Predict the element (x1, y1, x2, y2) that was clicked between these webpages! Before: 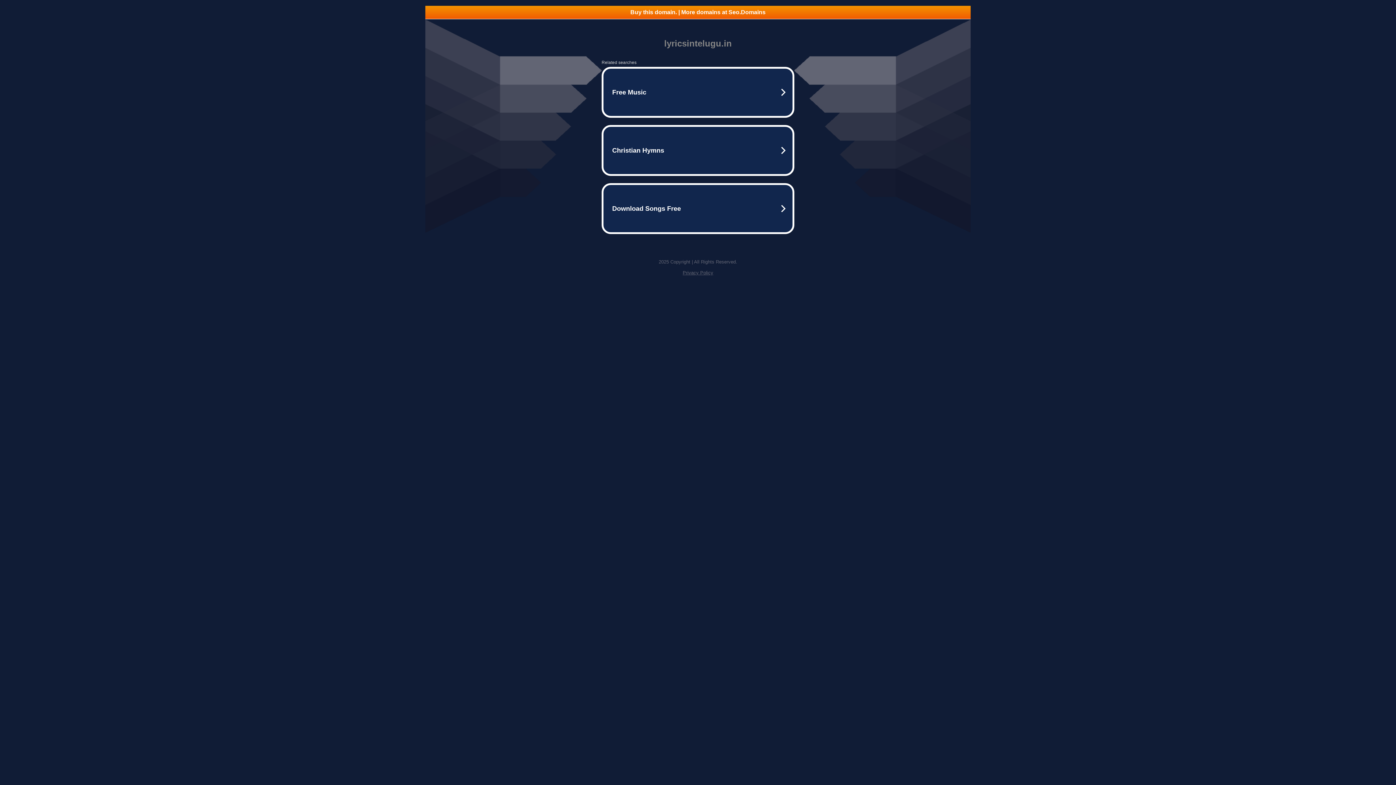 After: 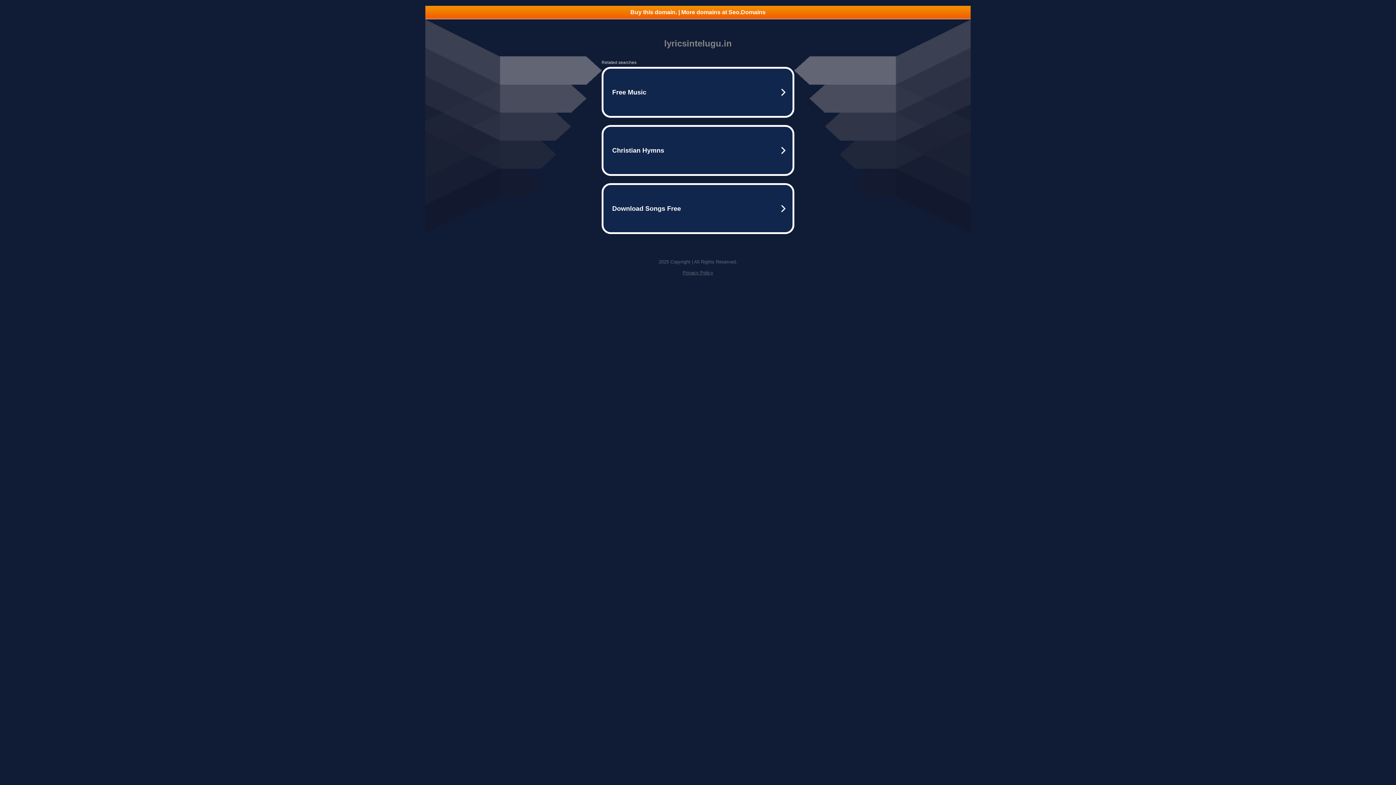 Action: label: Privacy Policy bbox: (682, 270, 713, 275)